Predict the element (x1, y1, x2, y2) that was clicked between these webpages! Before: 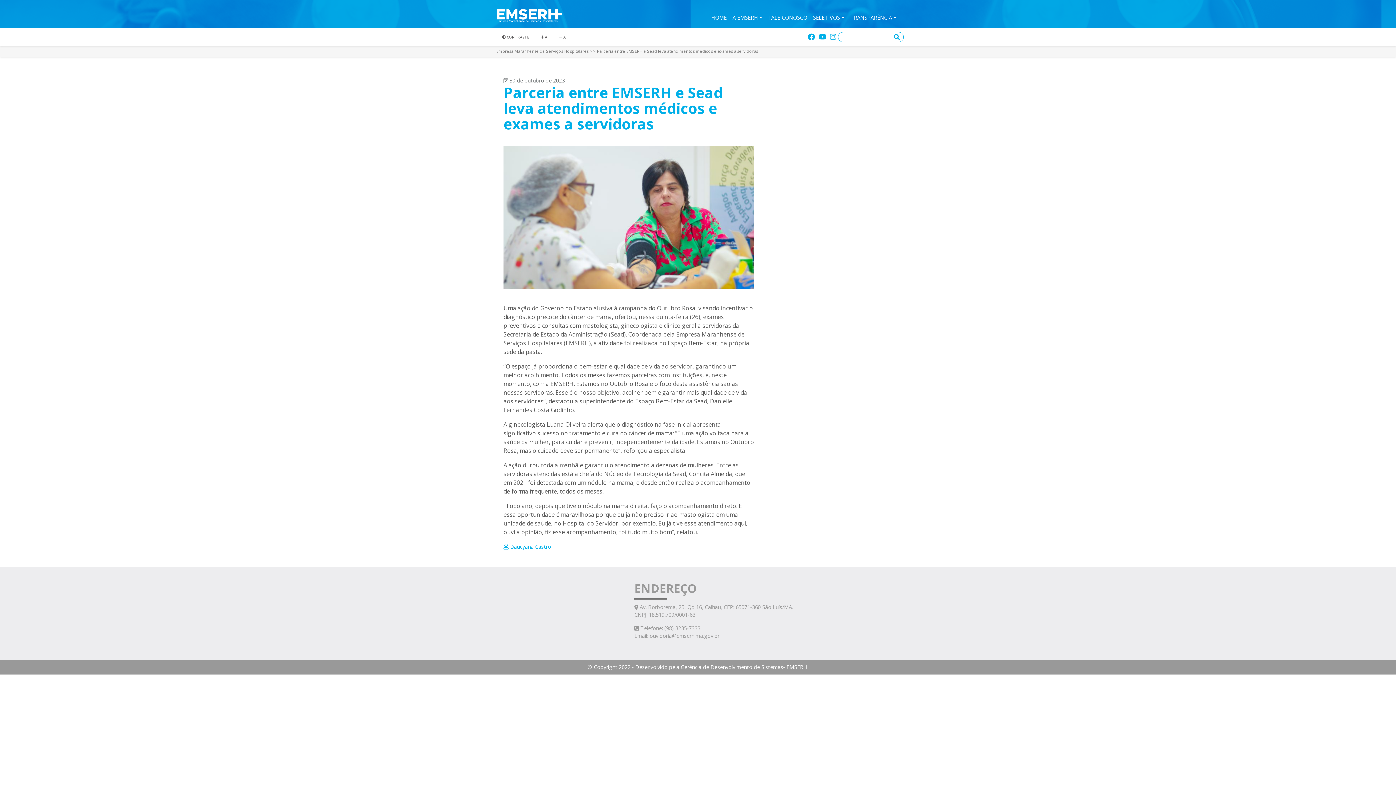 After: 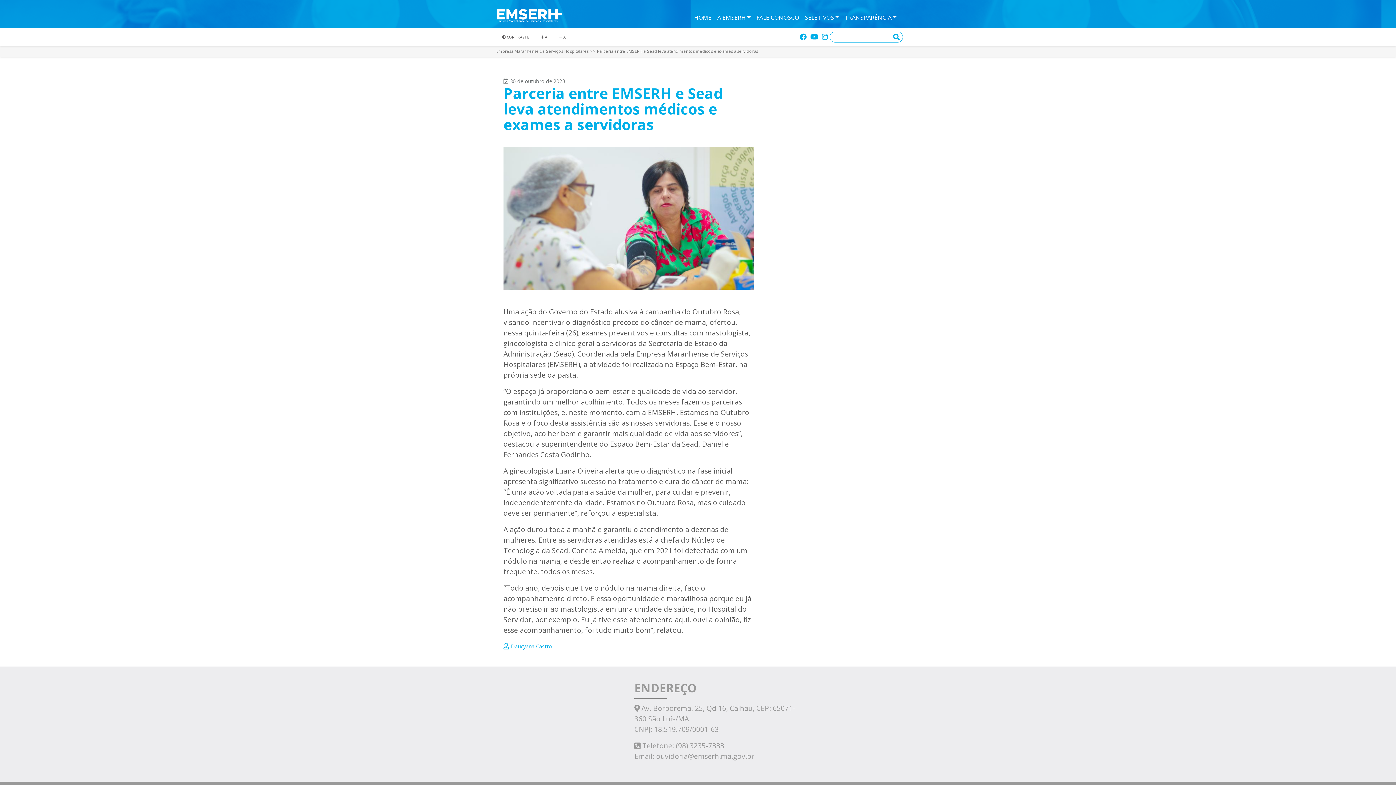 Action: label:  A bbox: (534, 31, 553, 40)